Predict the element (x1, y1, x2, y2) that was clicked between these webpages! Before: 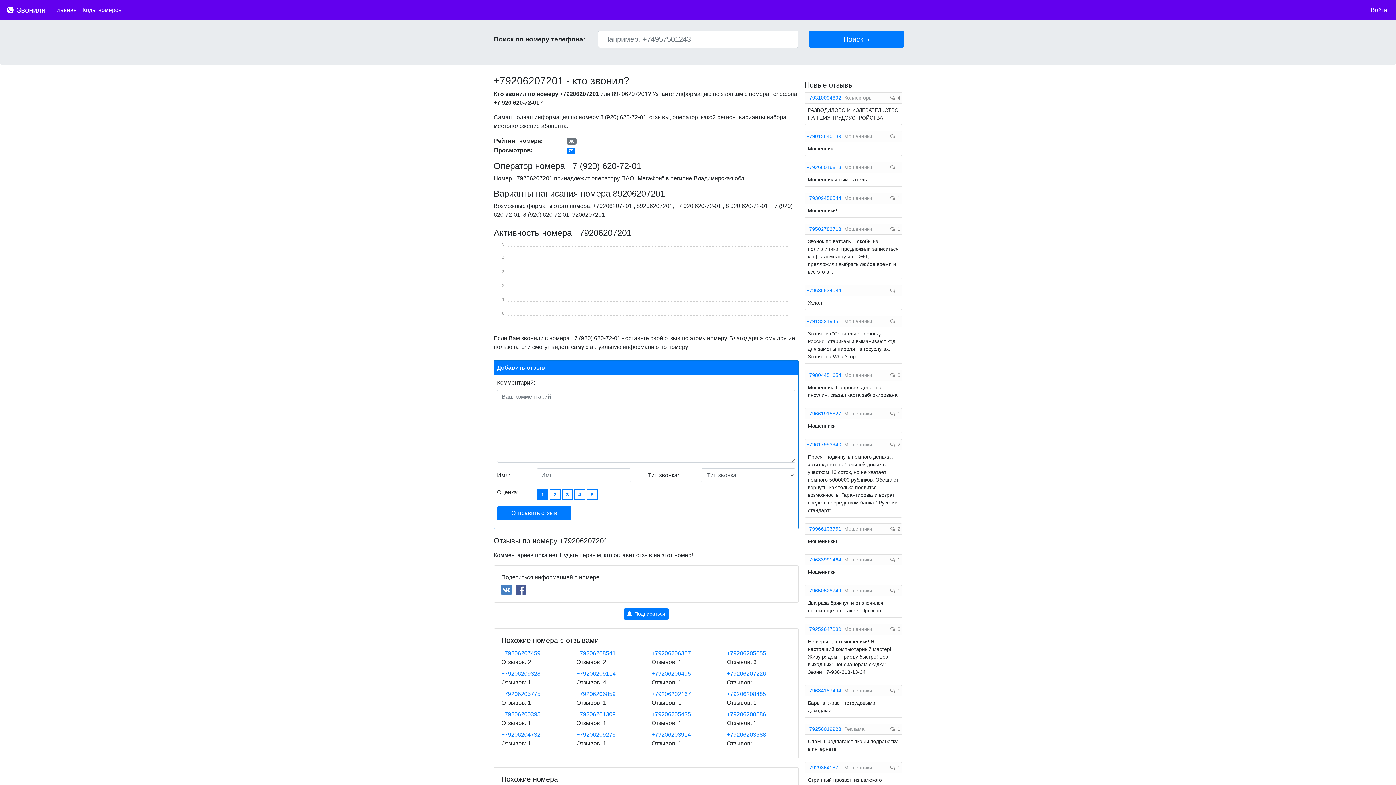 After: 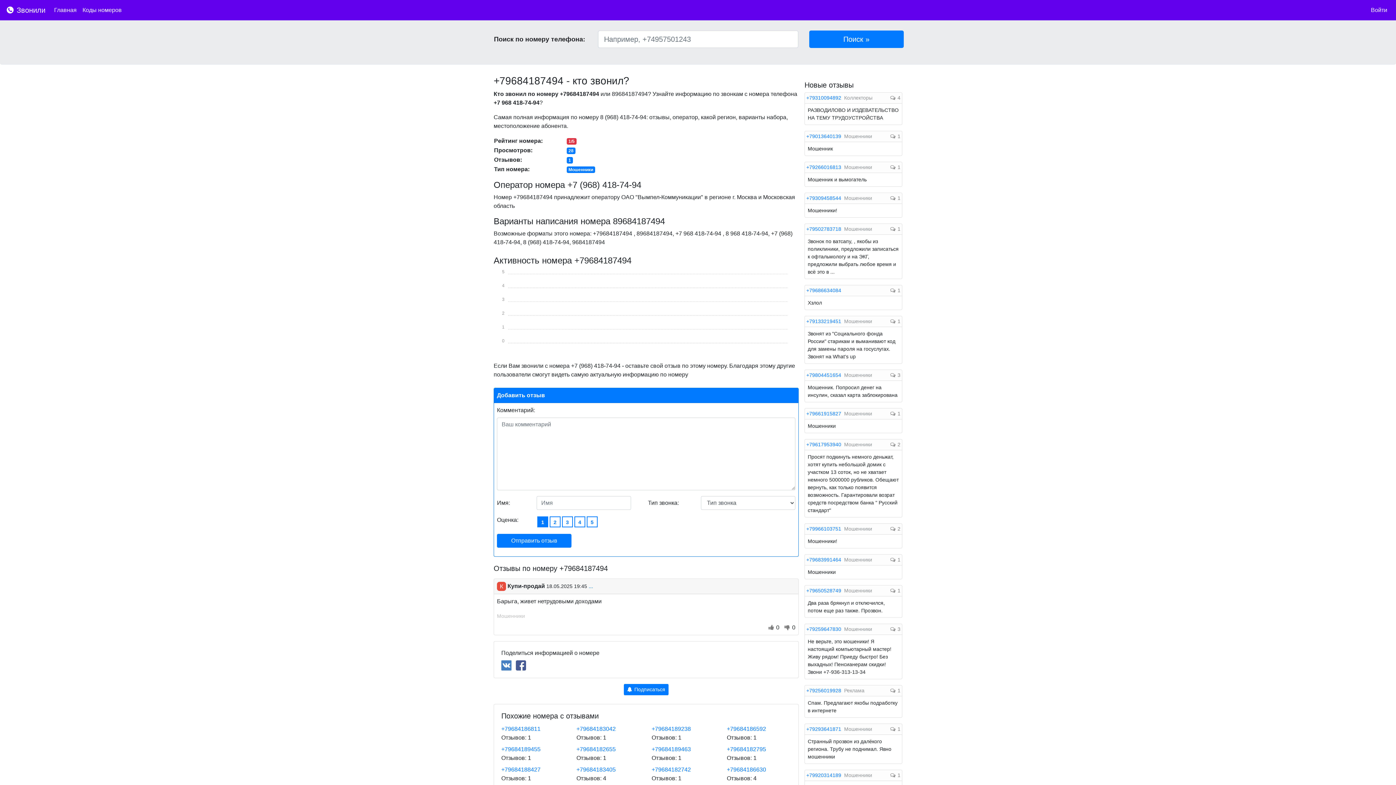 Action: label: +79684187494 bbox: (806, 688, 842, 693)